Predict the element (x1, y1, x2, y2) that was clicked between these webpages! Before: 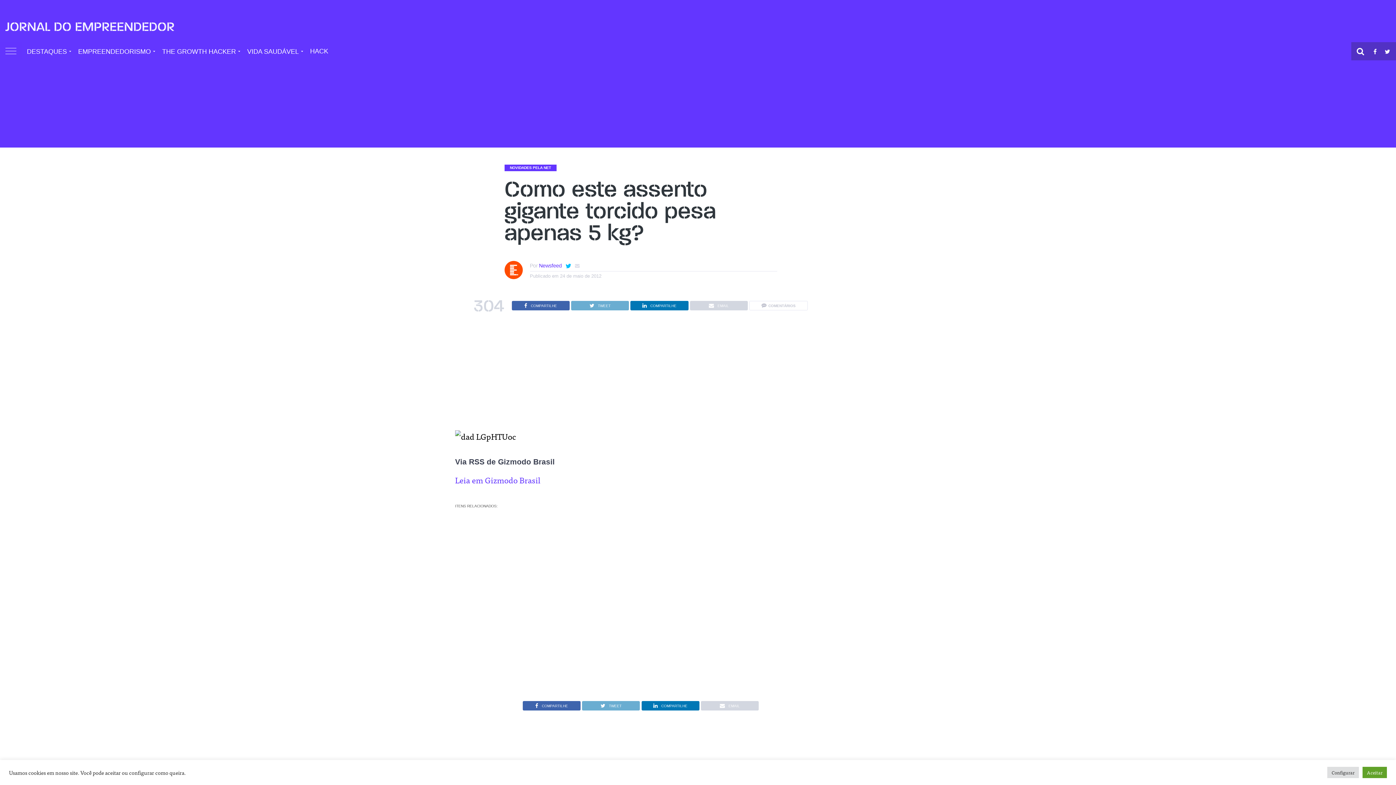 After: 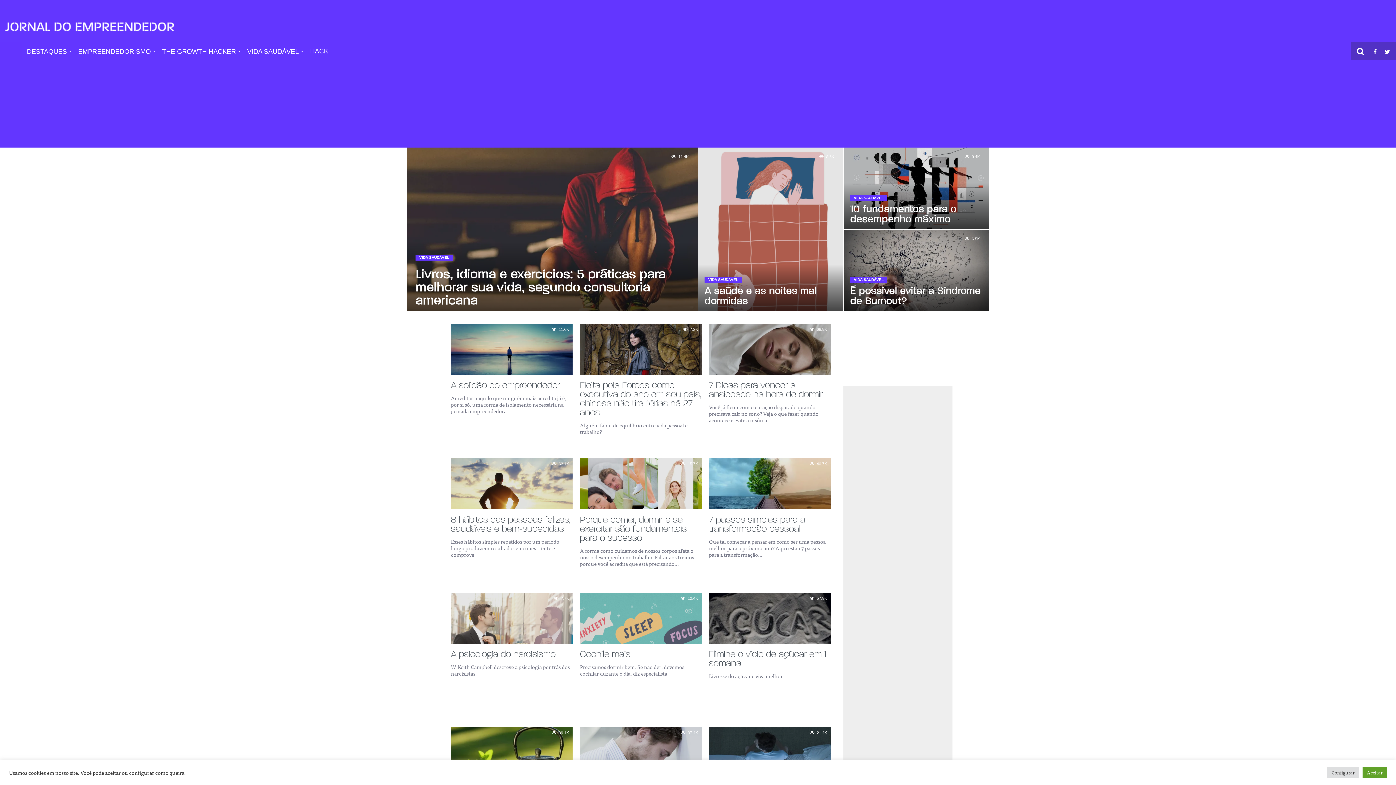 Action: label: VIDA SAUDÁVEL bbox: (242, 42, 305, 60)